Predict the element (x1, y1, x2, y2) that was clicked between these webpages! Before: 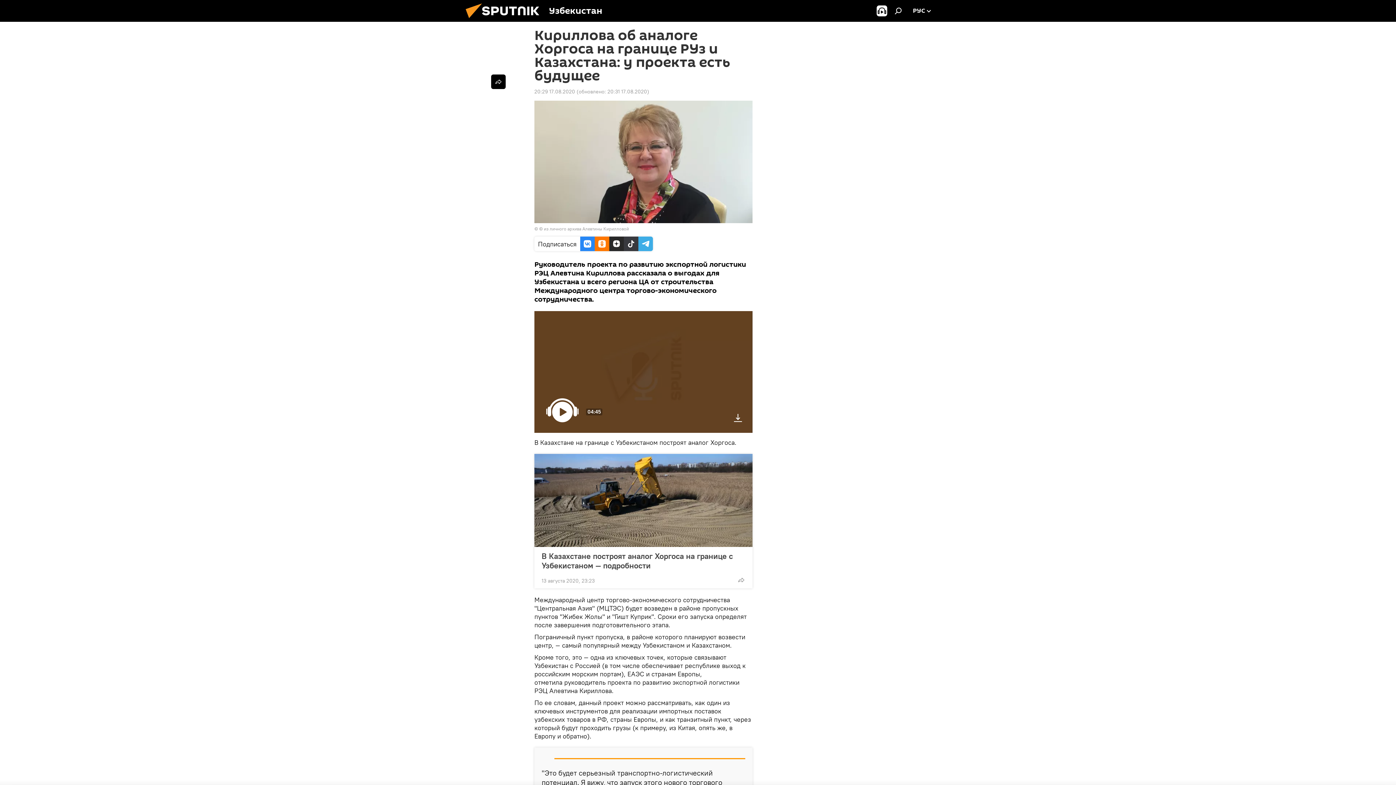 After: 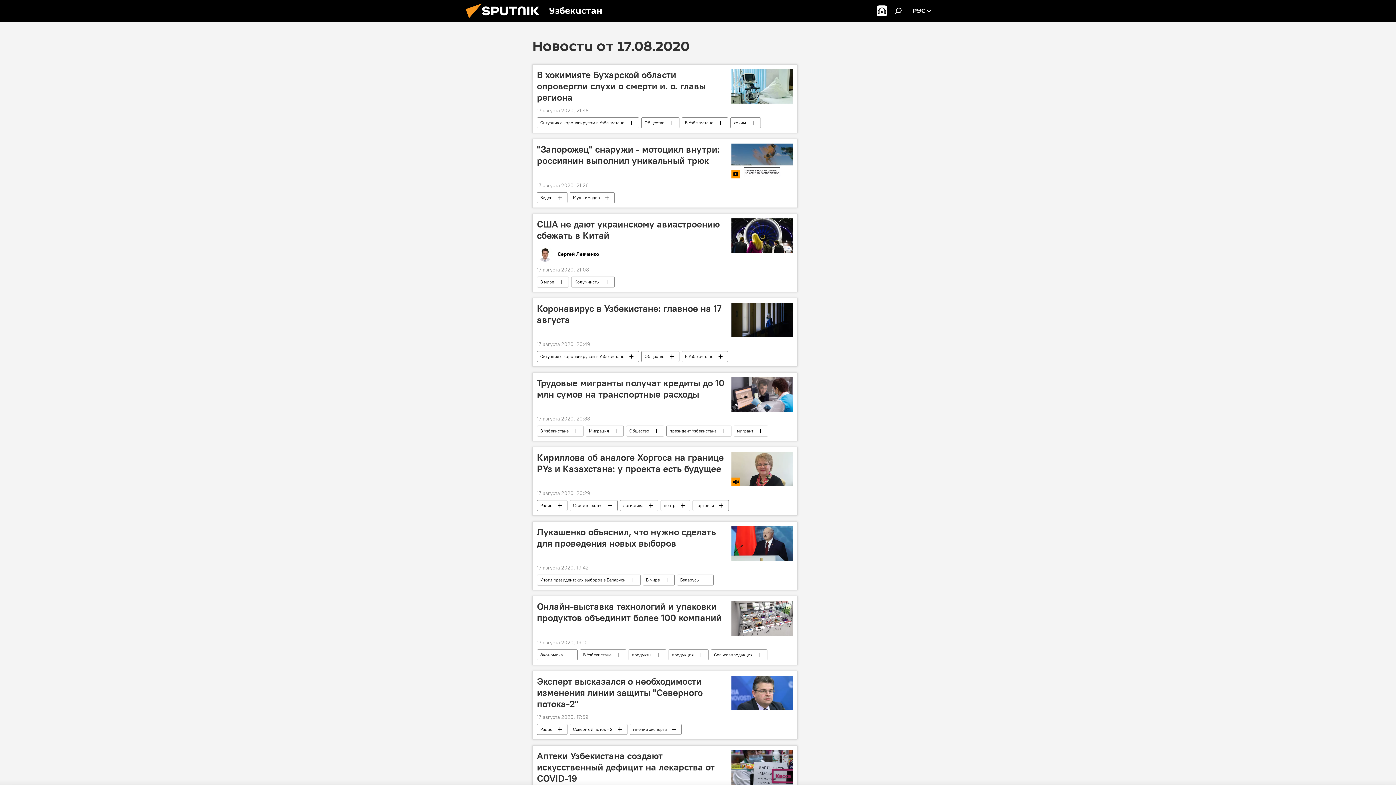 Action: bbox: (534, 88, 575, 94) label: 20:29 17.08.2020